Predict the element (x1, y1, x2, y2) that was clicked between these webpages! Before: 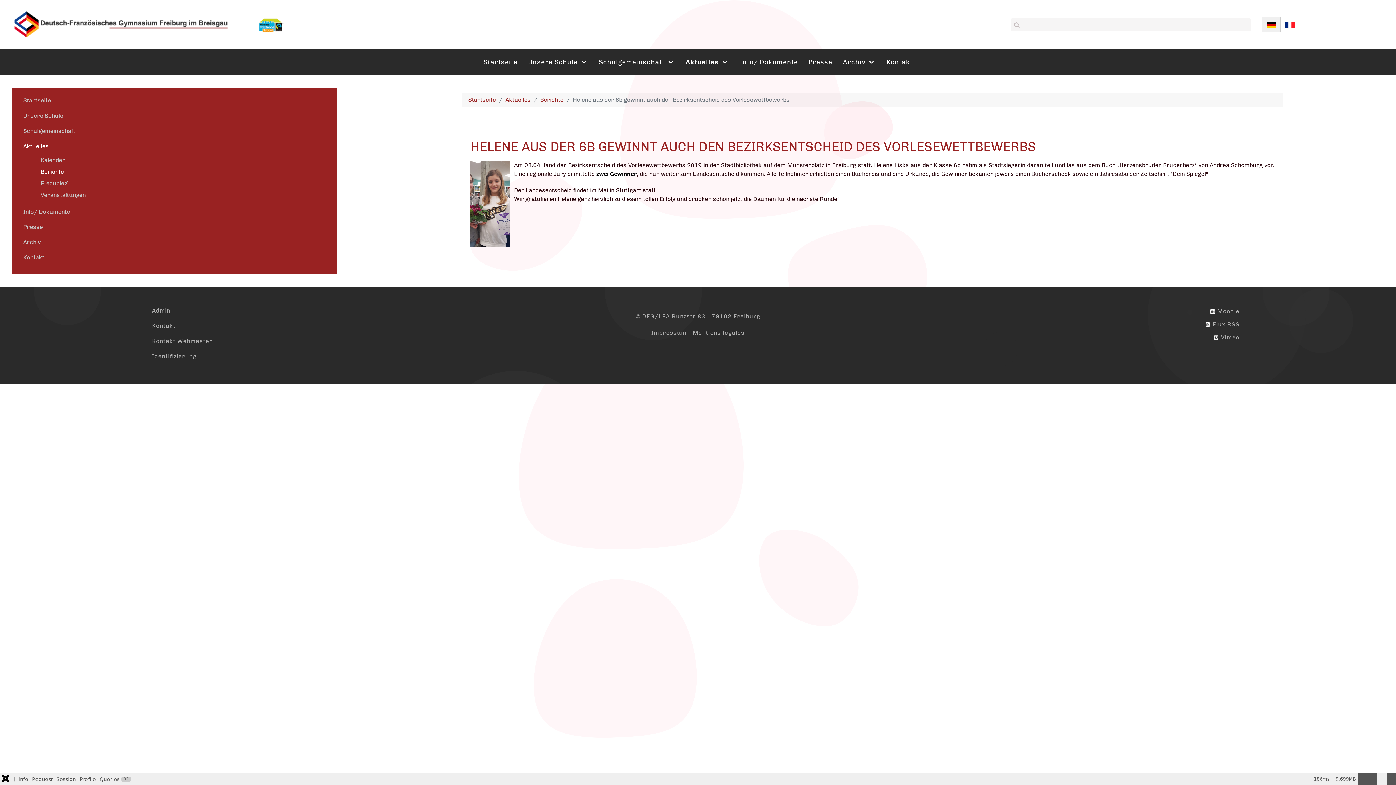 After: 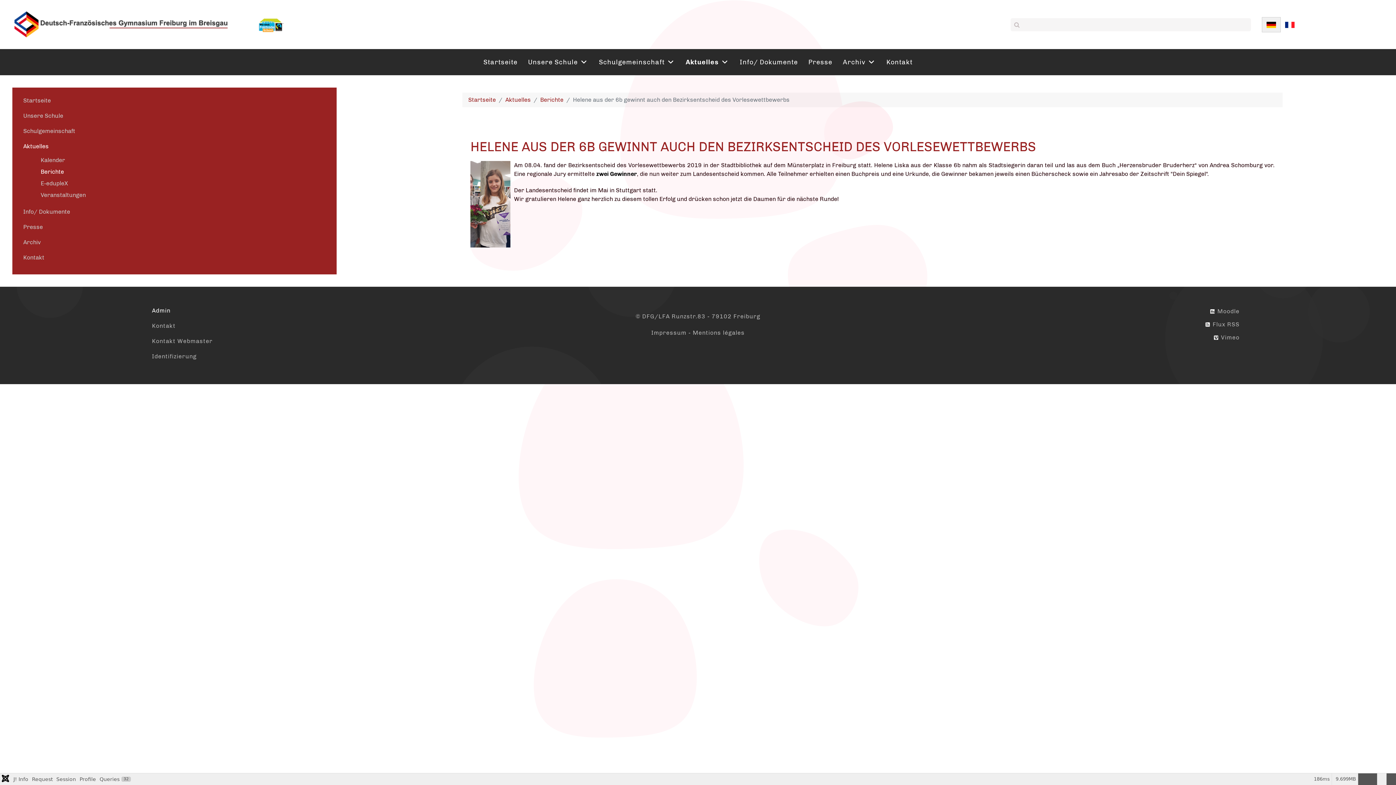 Action: bbox: (152, 307, 170, 314) label: Admin